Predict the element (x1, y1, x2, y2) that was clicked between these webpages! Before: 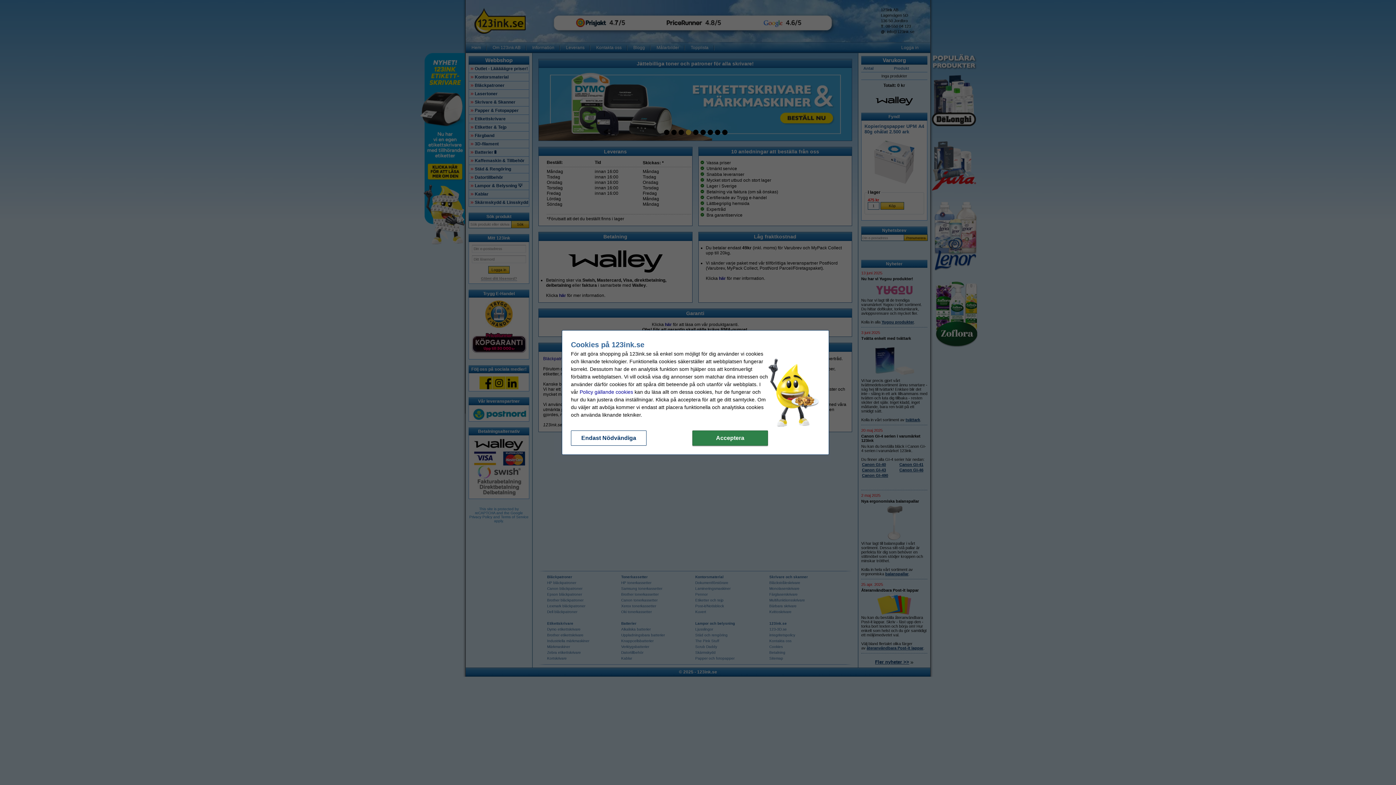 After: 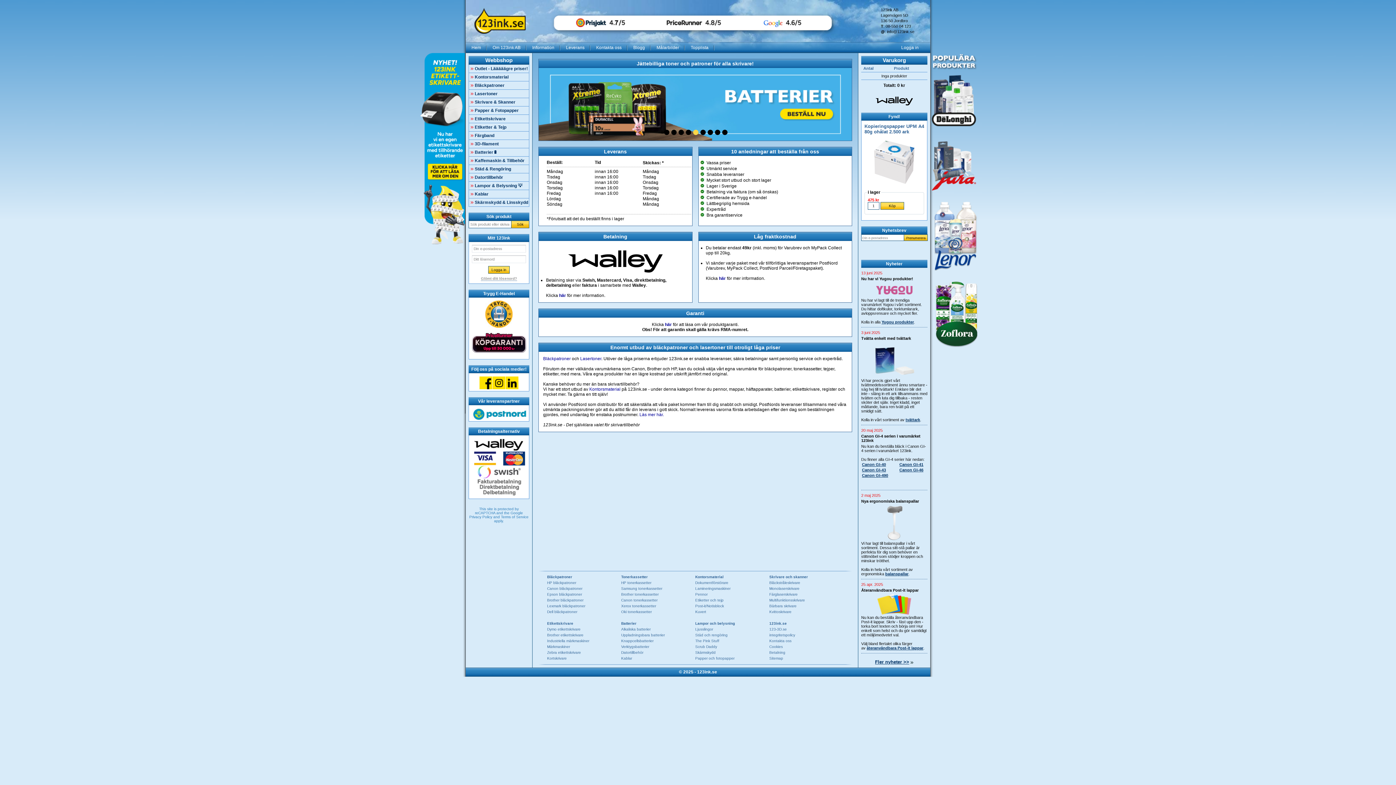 Action: bbox: (692, 430, 768, 446) label: Acceptera